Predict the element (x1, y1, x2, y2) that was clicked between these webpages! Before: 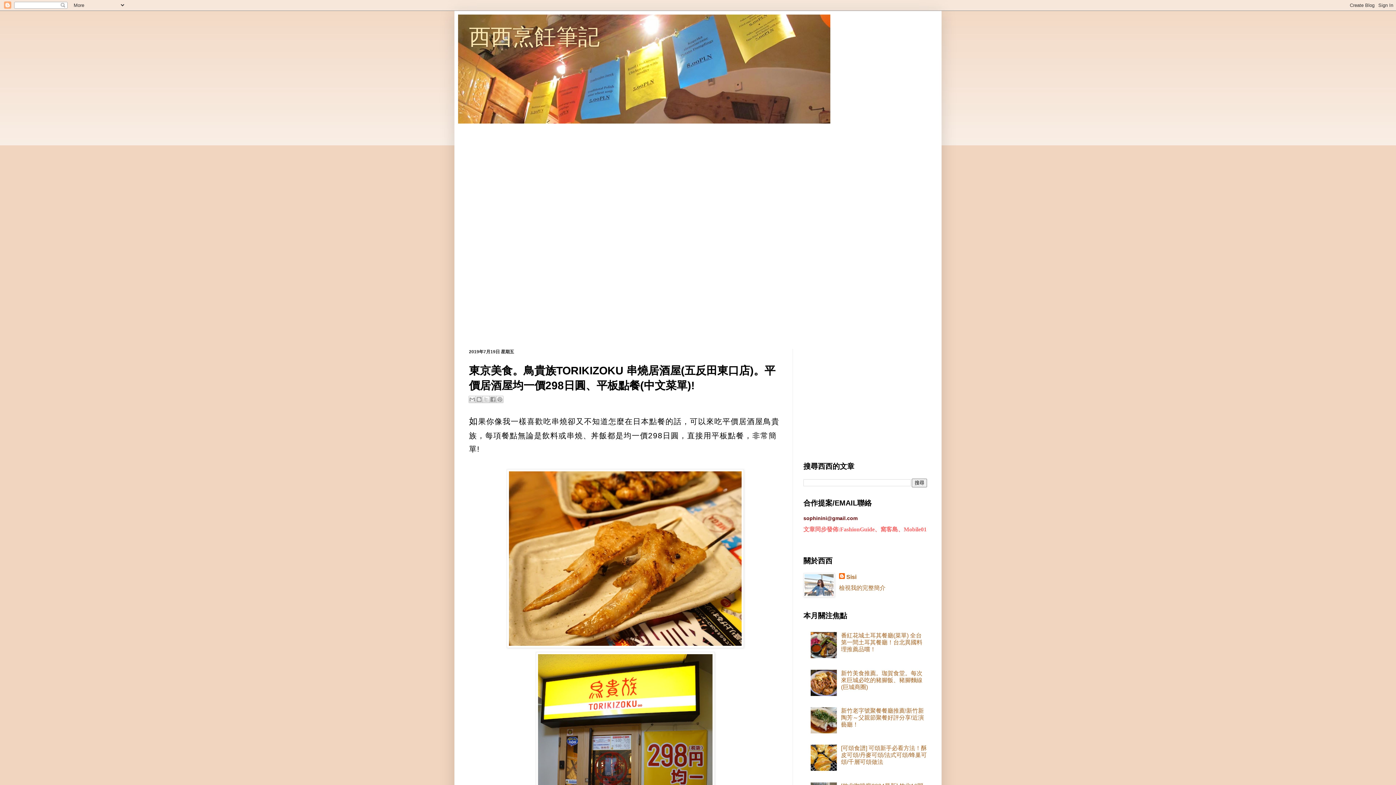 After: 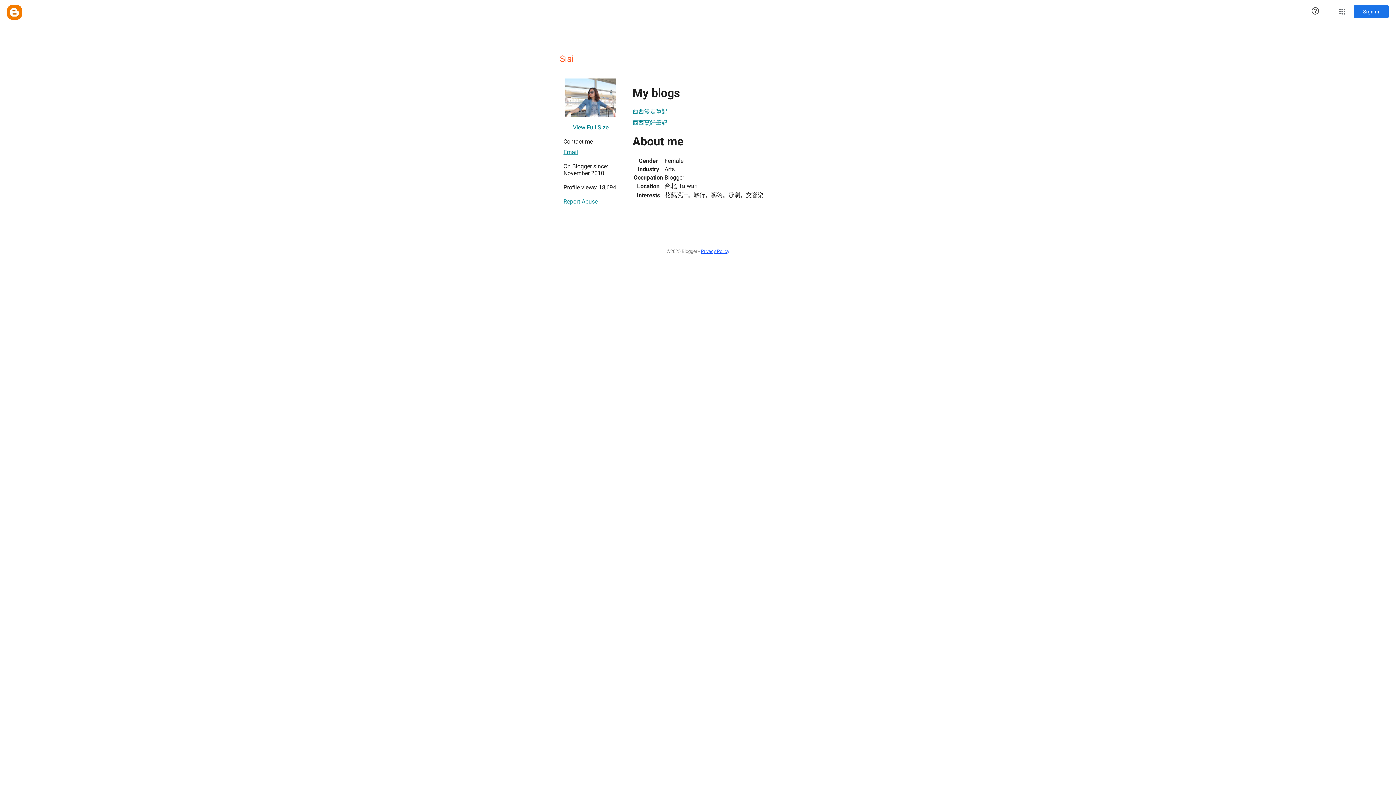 Action: label: Sisi bbox: (839, 573, 856, 581)